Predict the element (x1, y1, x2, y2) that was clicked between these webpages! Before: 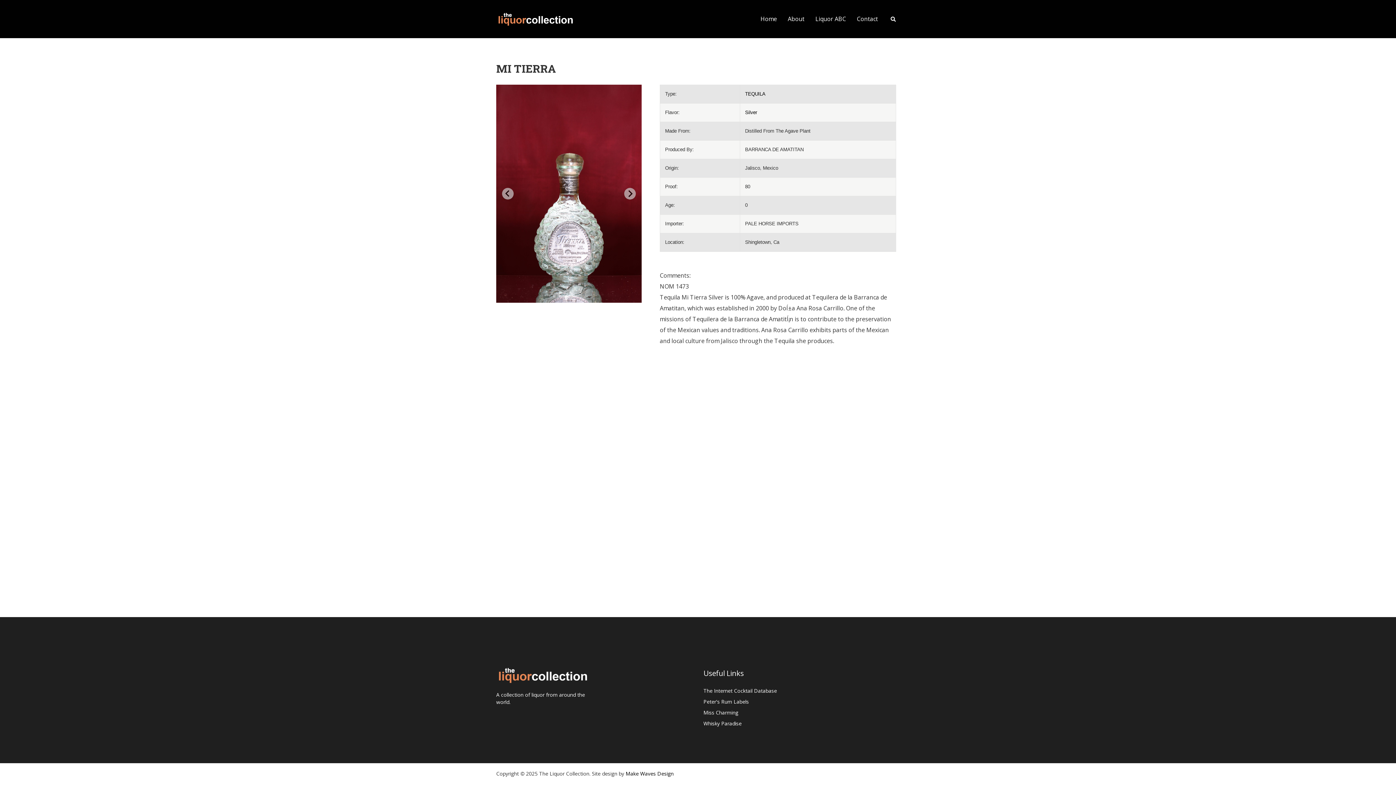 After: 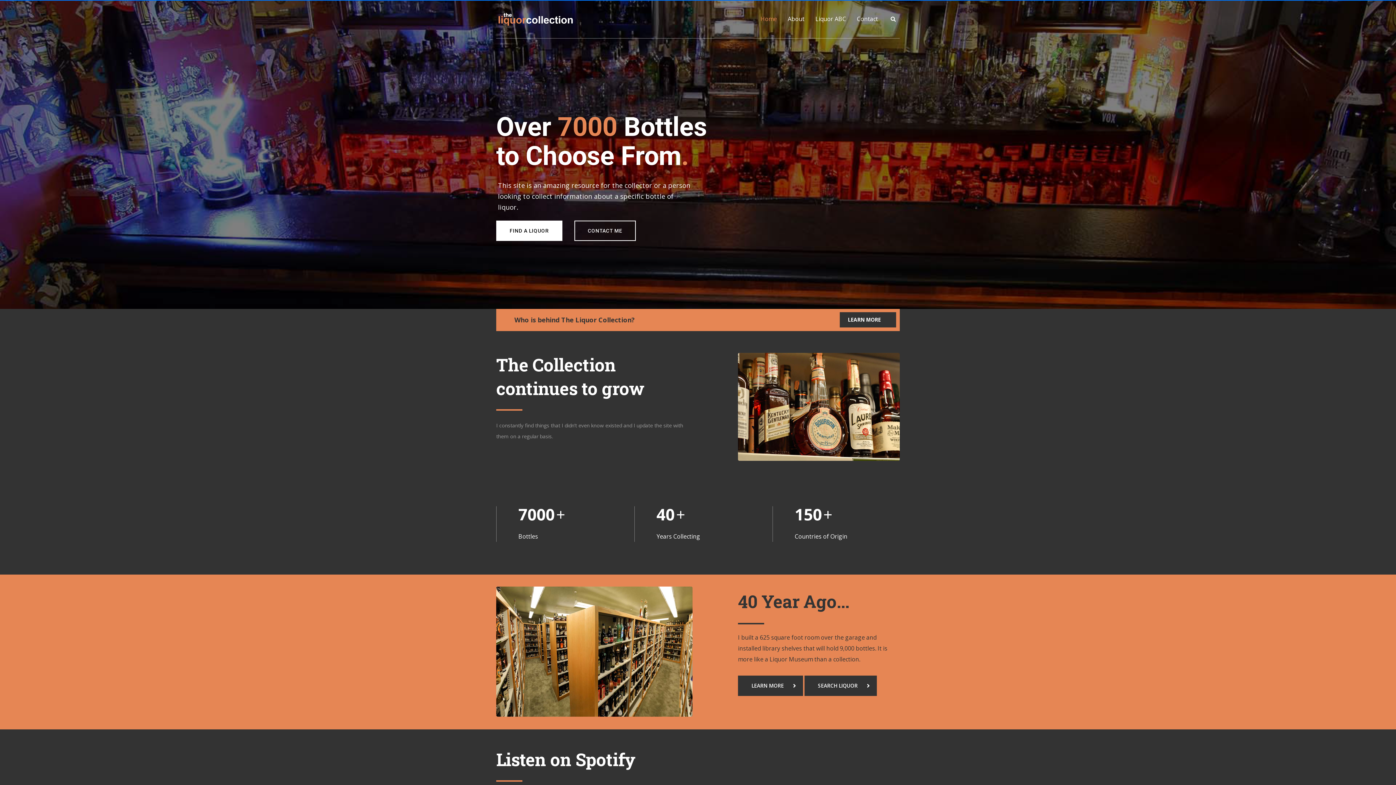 Action: bbox: (496, 14, 574, 22)